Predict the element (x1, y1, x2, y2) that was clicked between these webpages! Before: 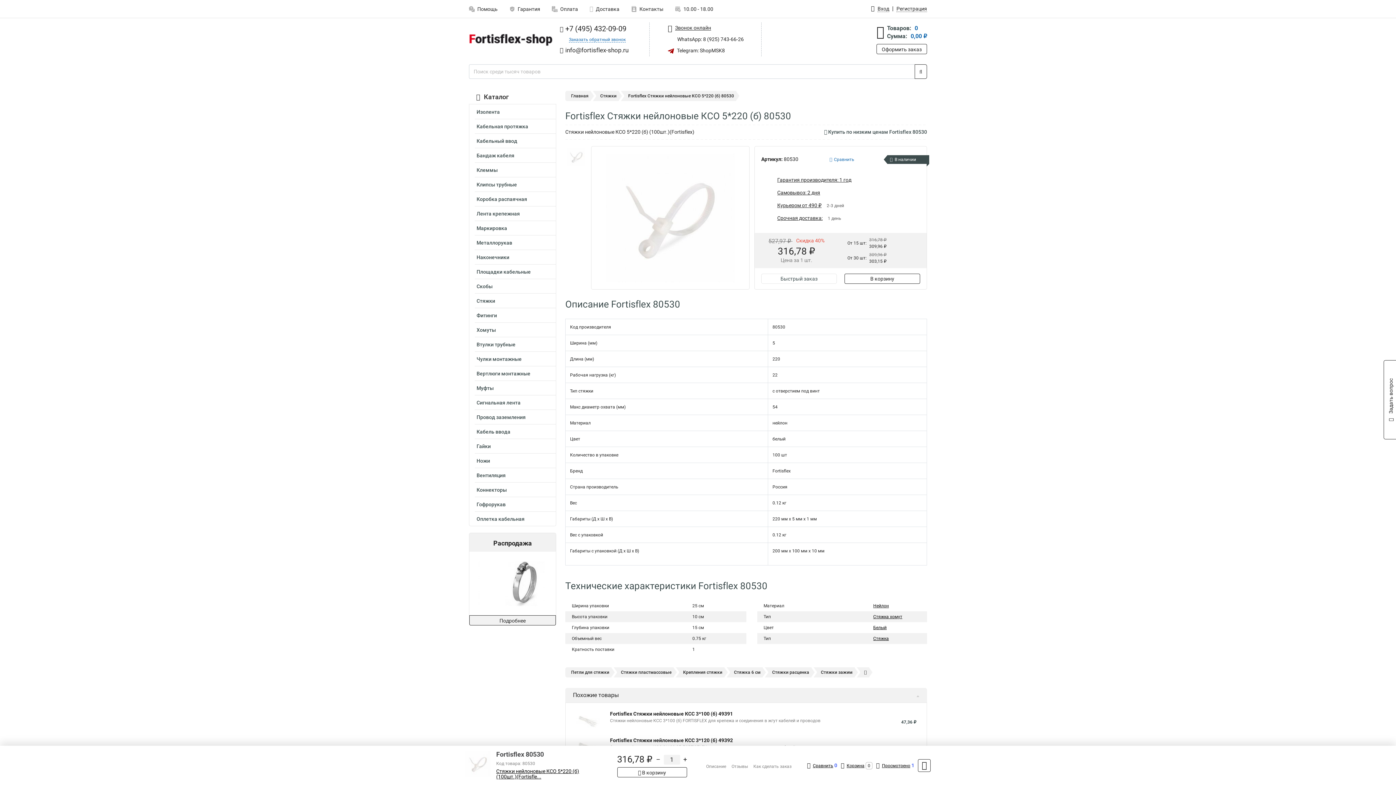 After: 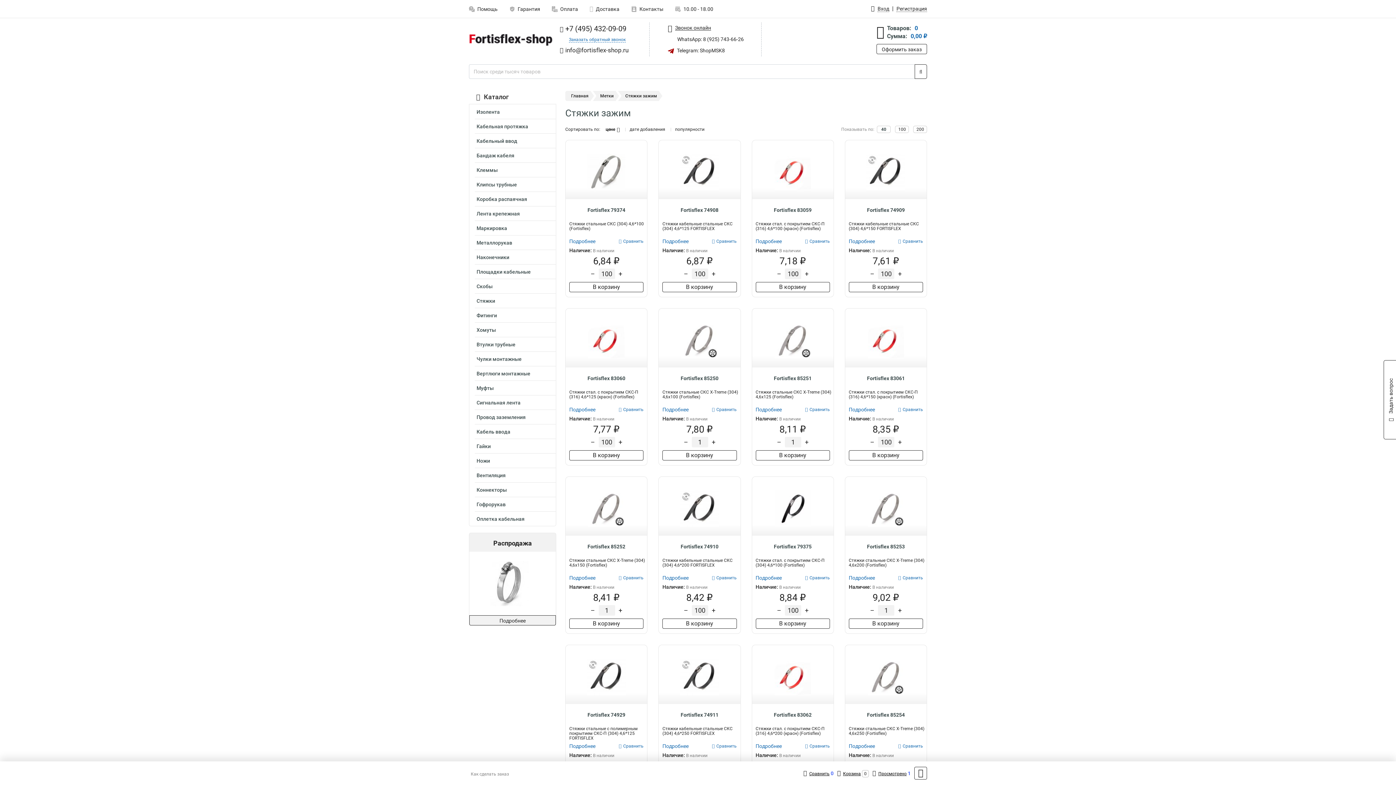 Action: bbox: (817, 667, 854, 677) label: Стяжки зажим